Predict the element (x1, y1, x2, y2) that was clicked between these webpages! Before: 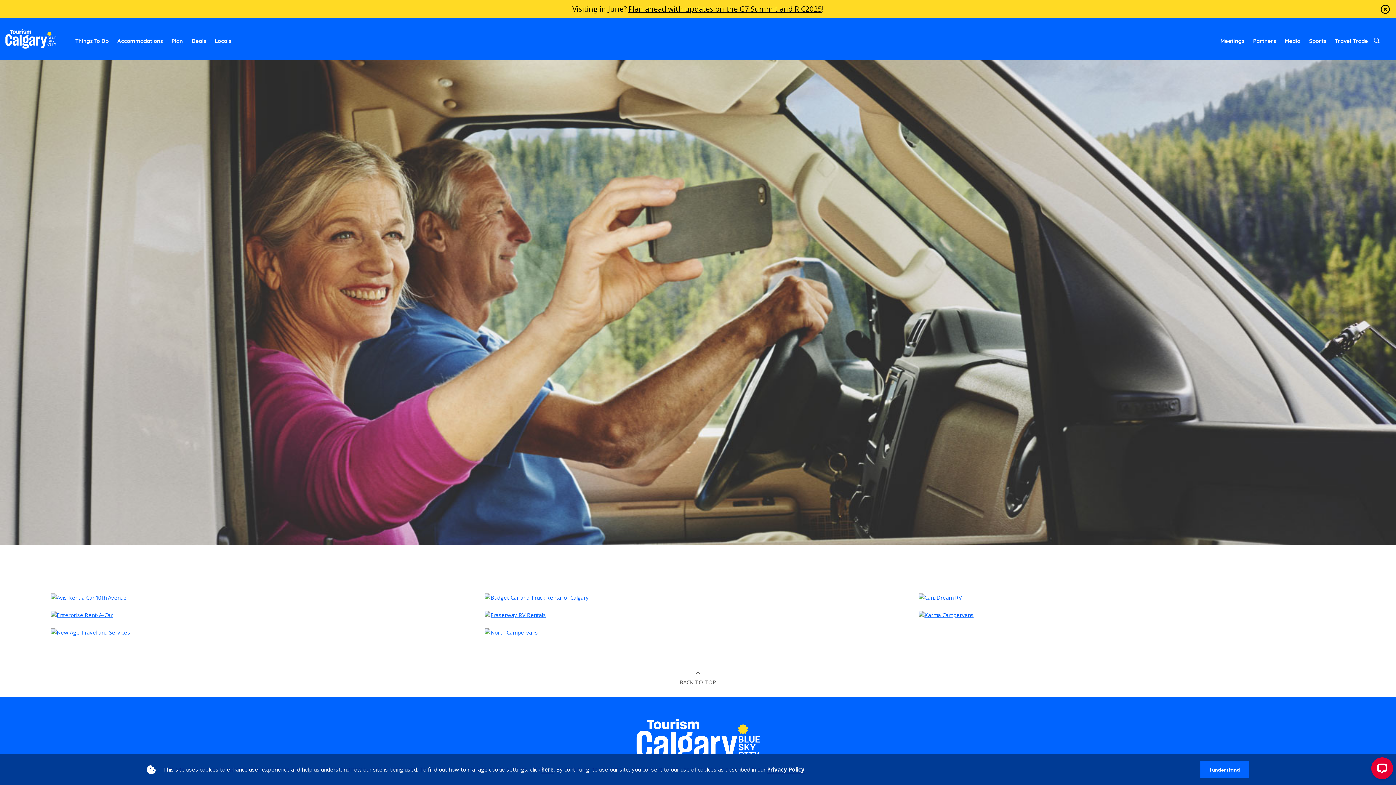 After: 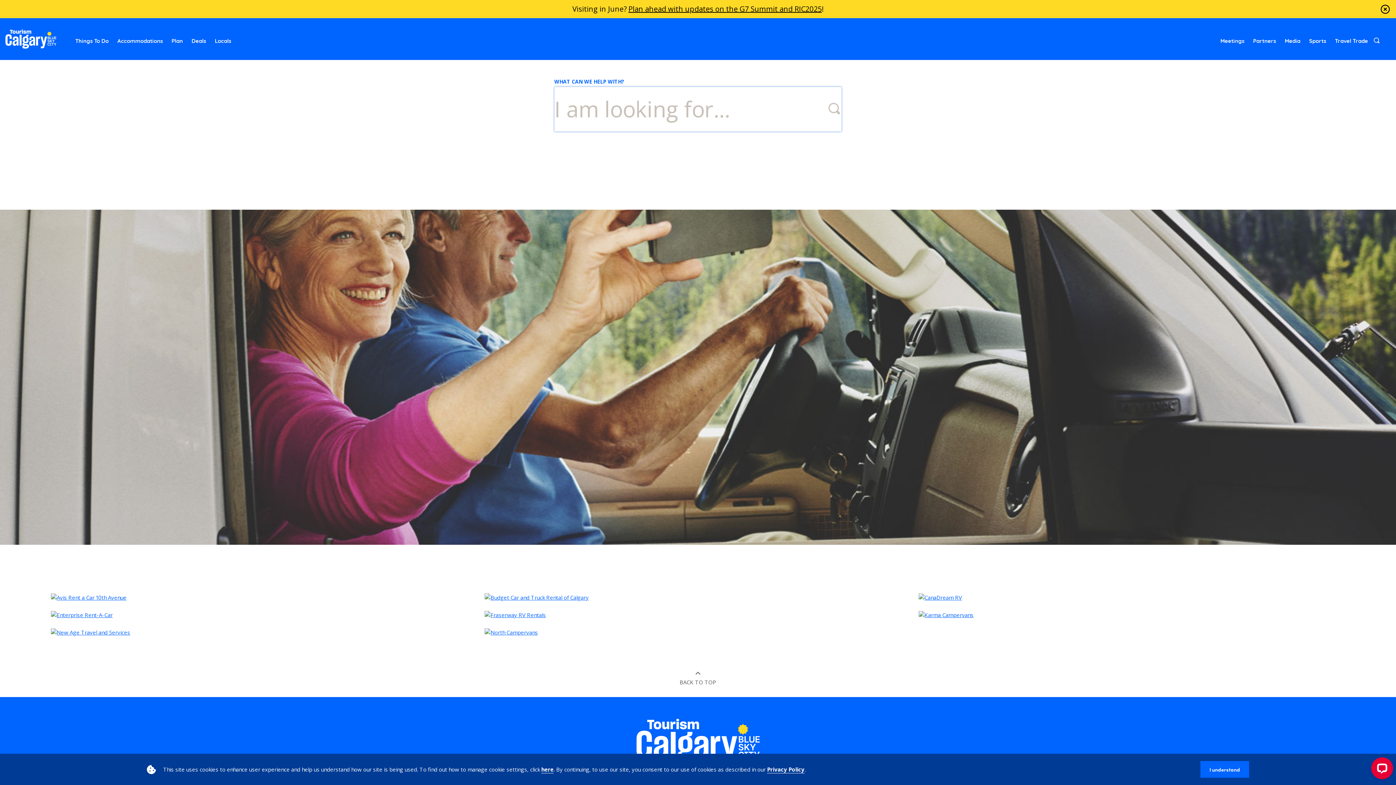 Action: bbox: (1374, 33, 1380, 45)